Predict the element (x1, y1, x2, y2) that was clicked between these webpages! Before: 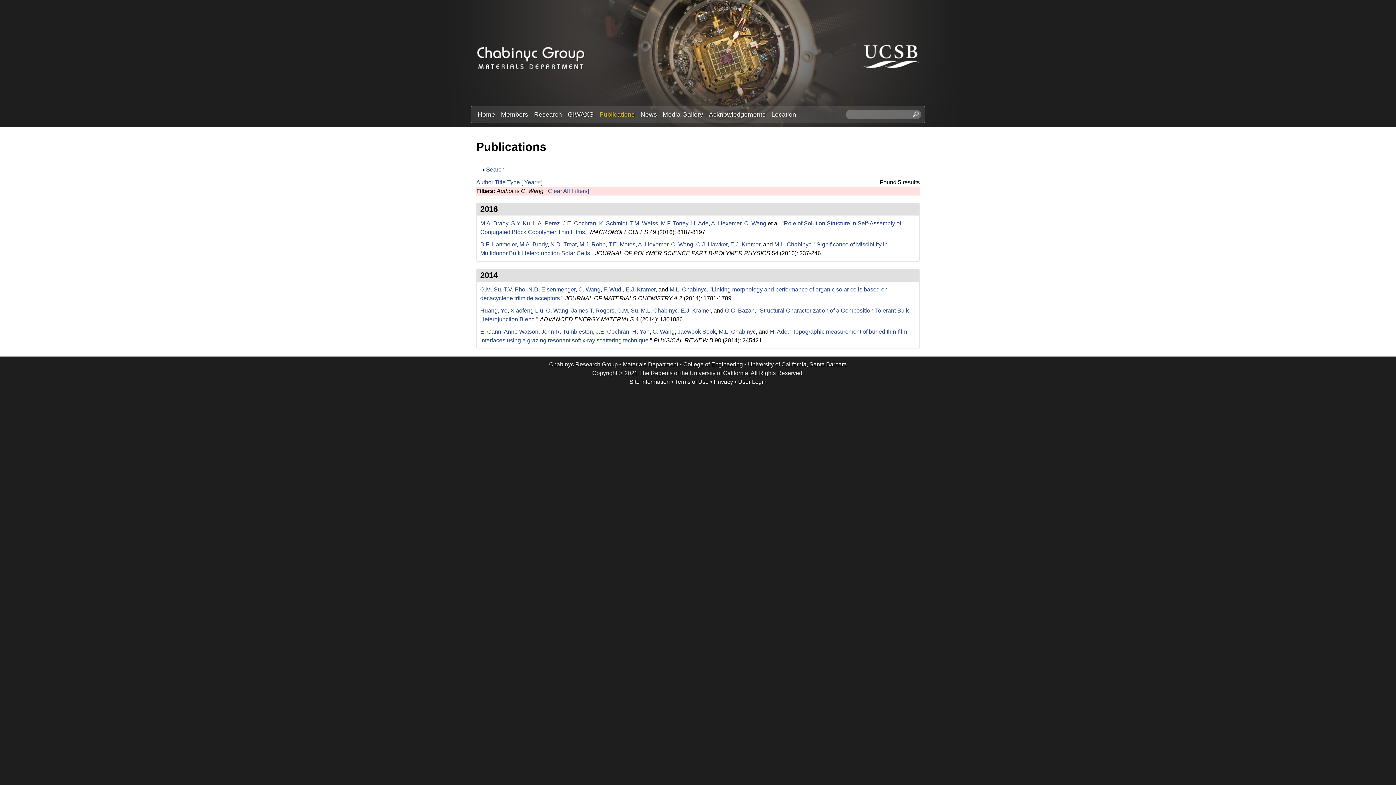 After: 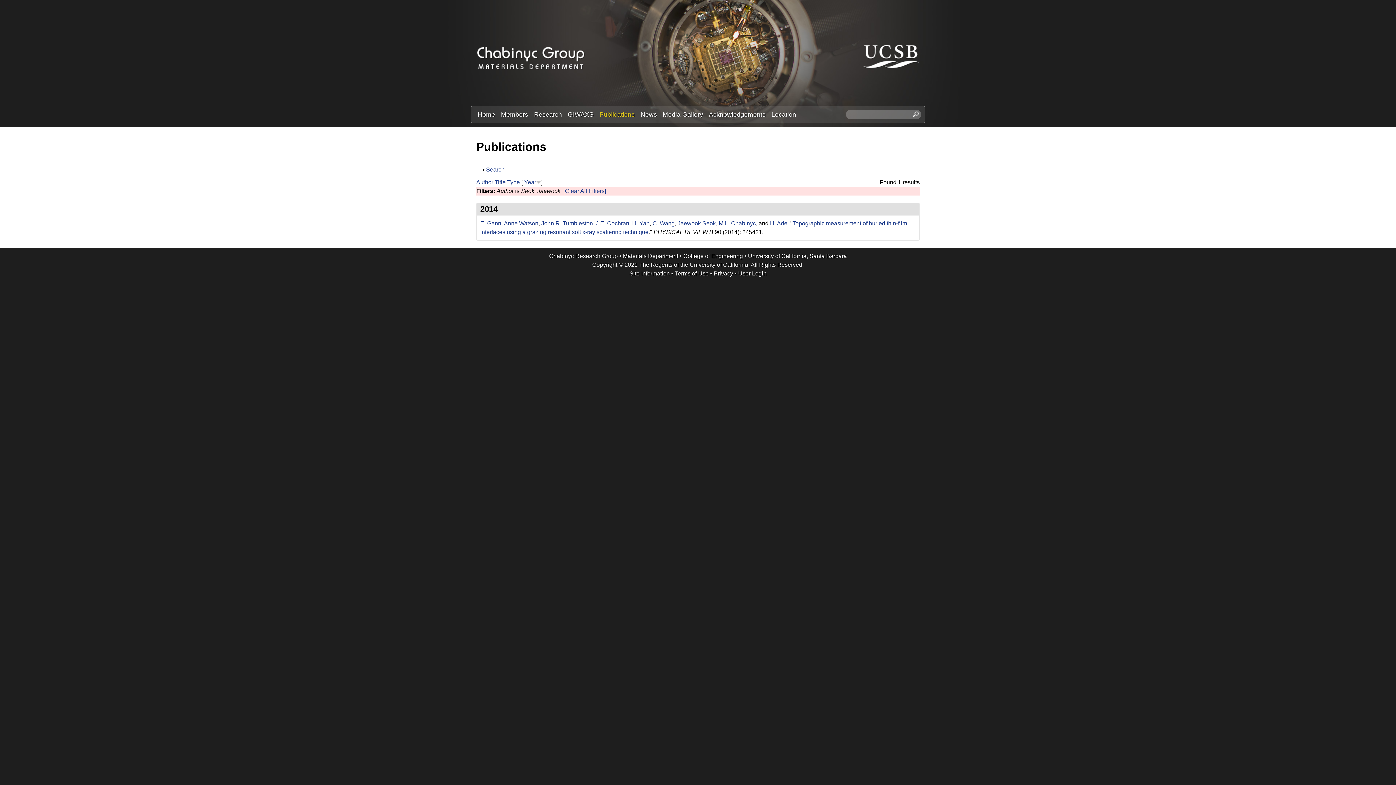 Action: bbox: (677, 328, 716, 334) label: Jaewook Seok